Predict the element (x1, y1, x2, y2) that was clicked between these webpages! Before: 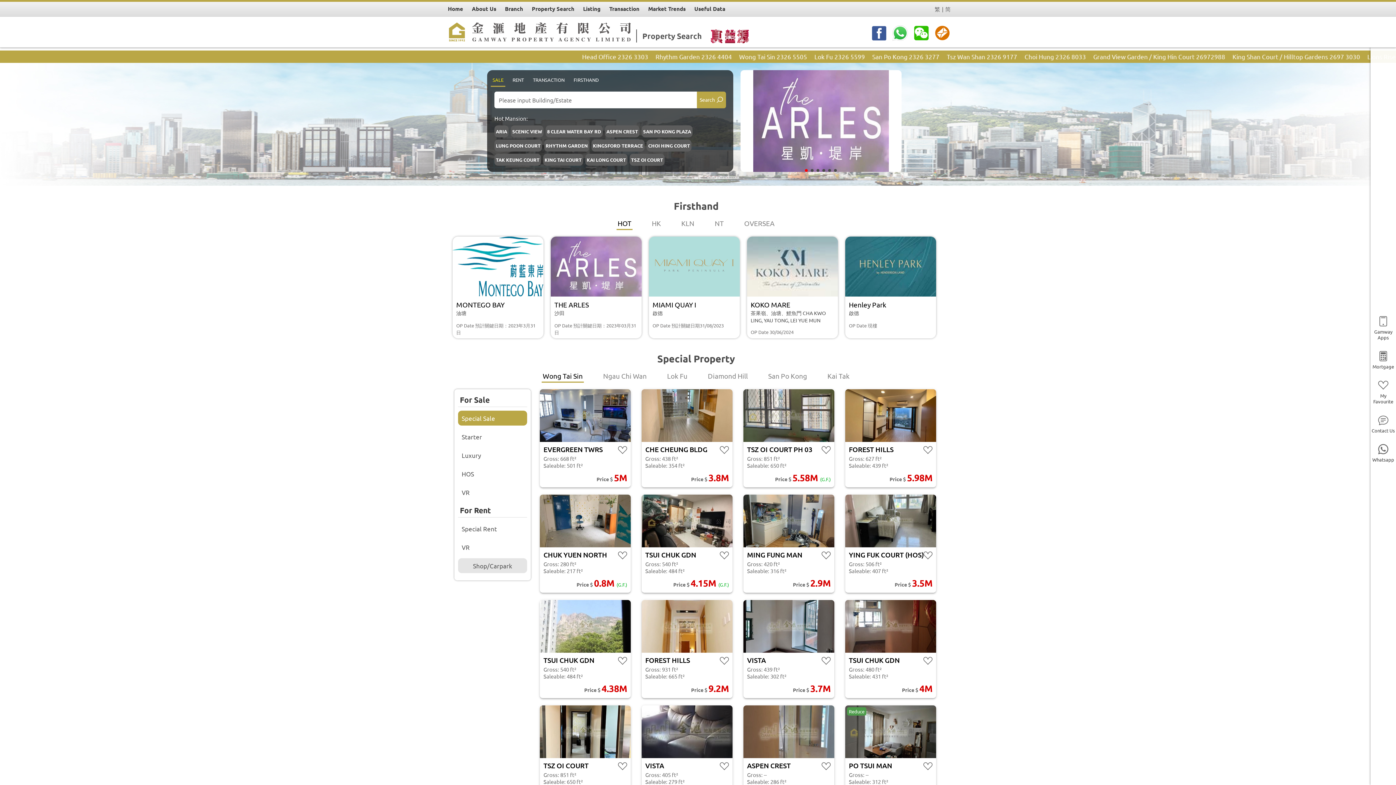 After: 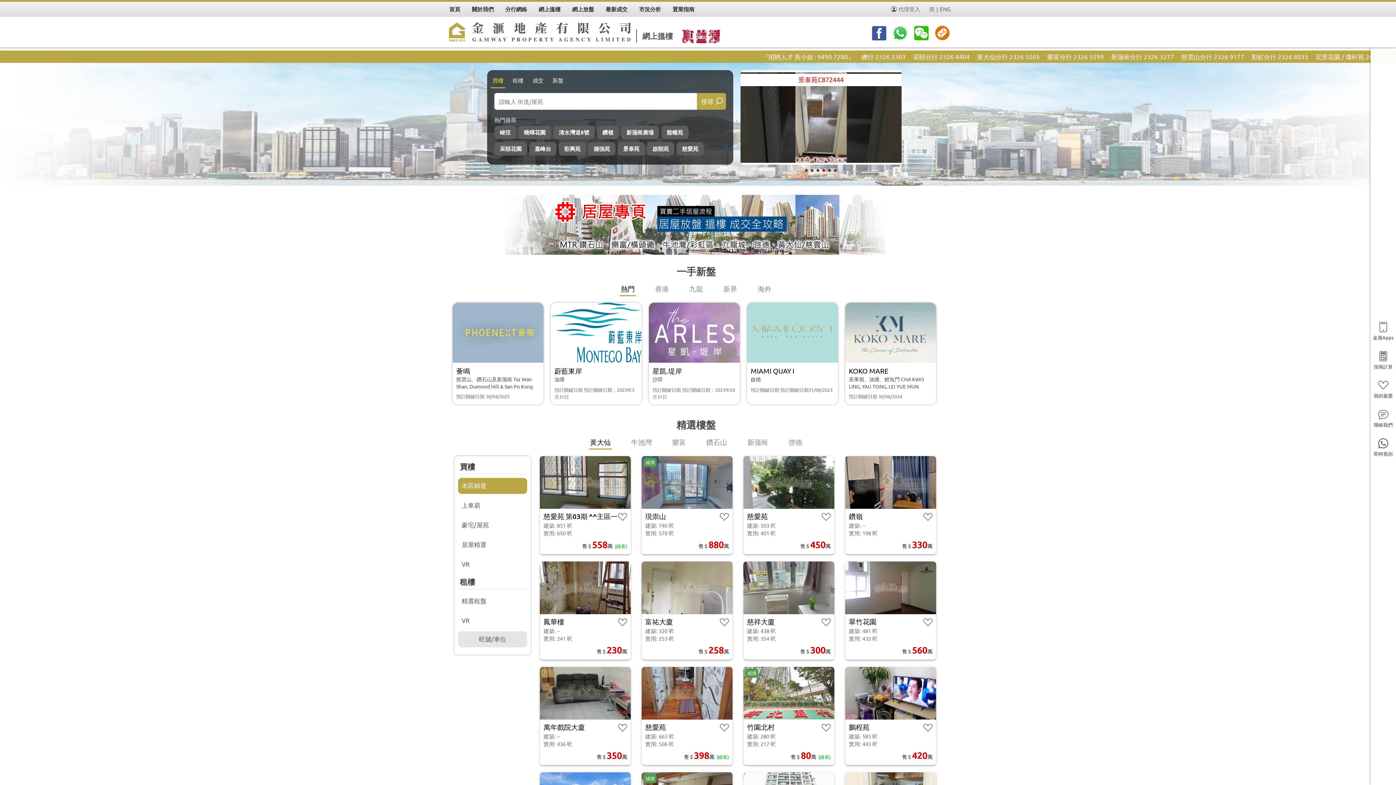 Action: bbox: (934, 1, 940, 16) label: 繁